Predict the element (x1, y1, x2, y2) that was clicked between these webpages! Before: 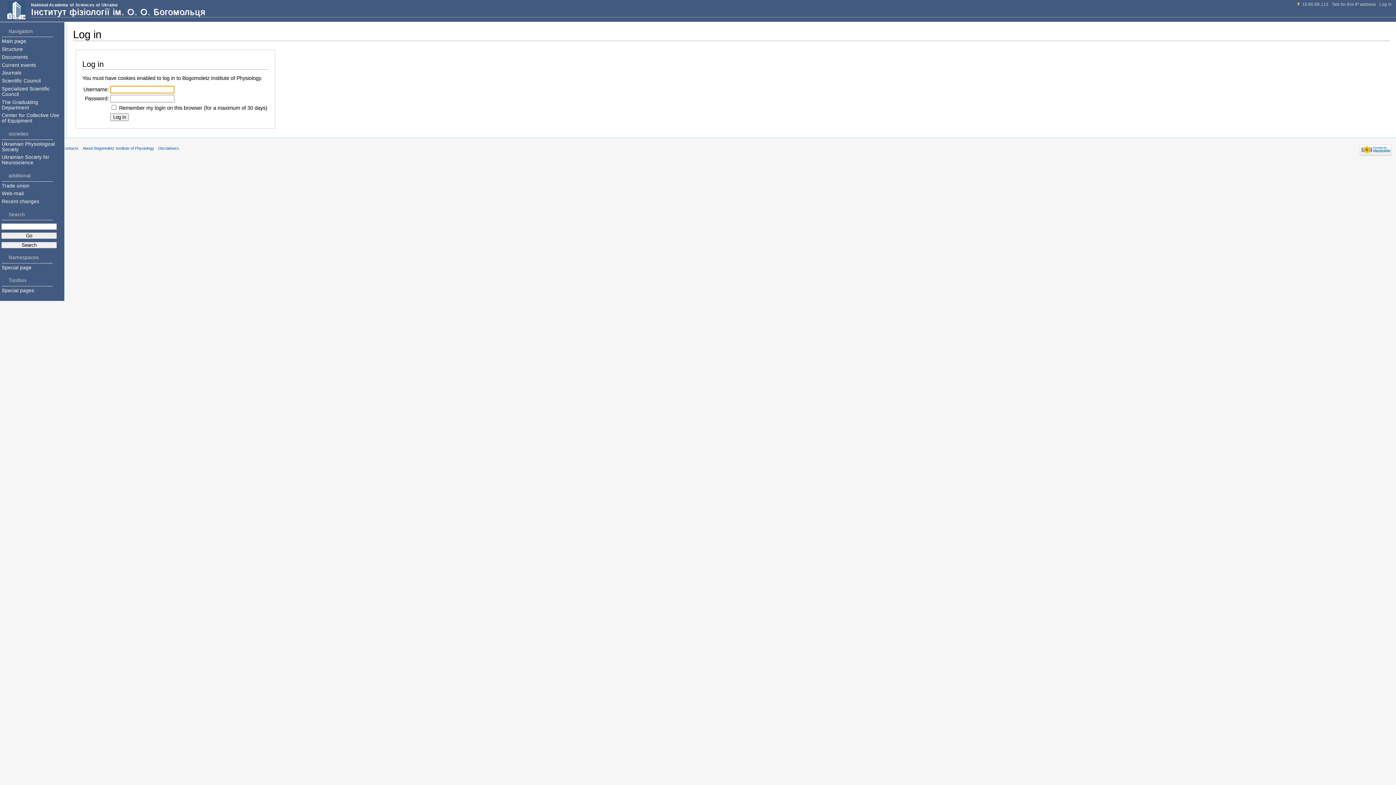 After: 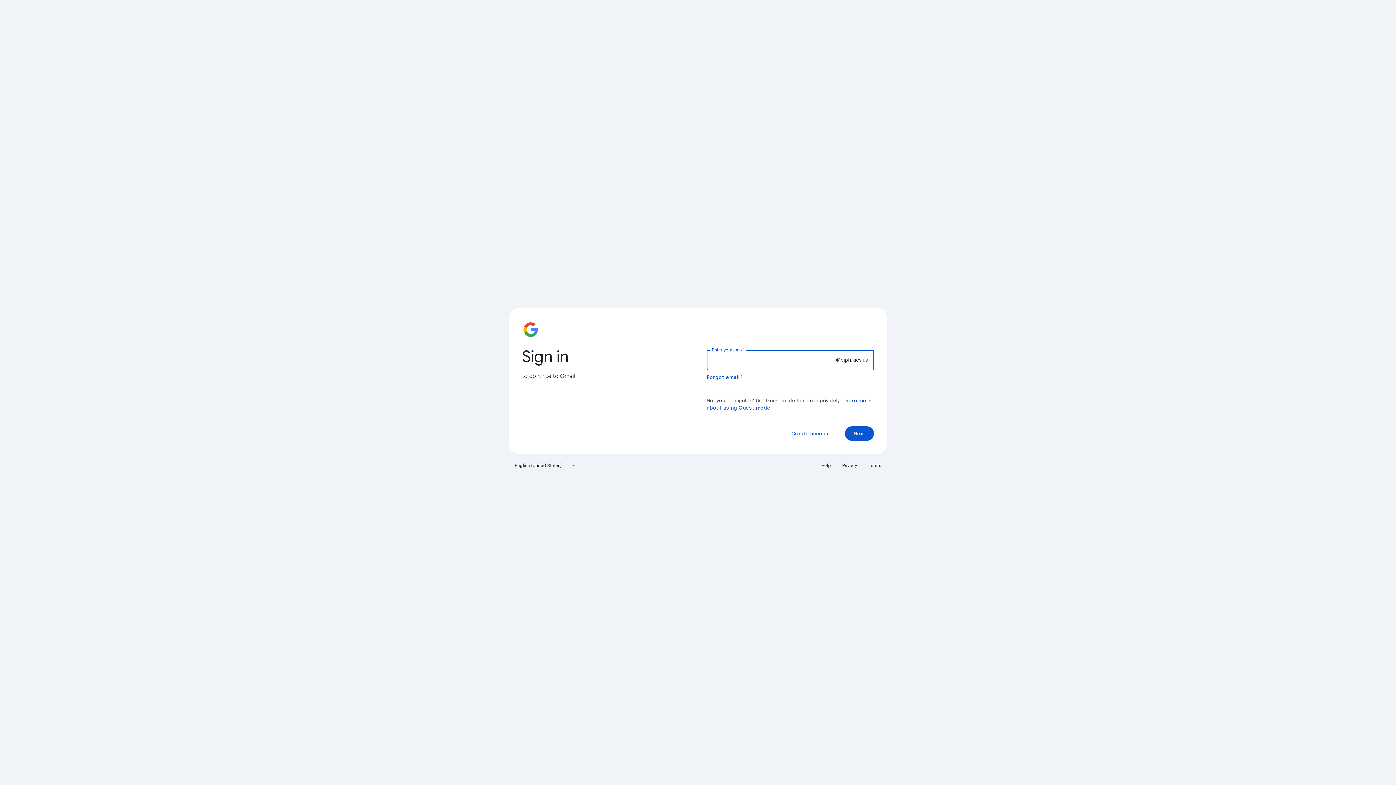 Action: label: Web-mail bbox: (1, 191, 62, 196)